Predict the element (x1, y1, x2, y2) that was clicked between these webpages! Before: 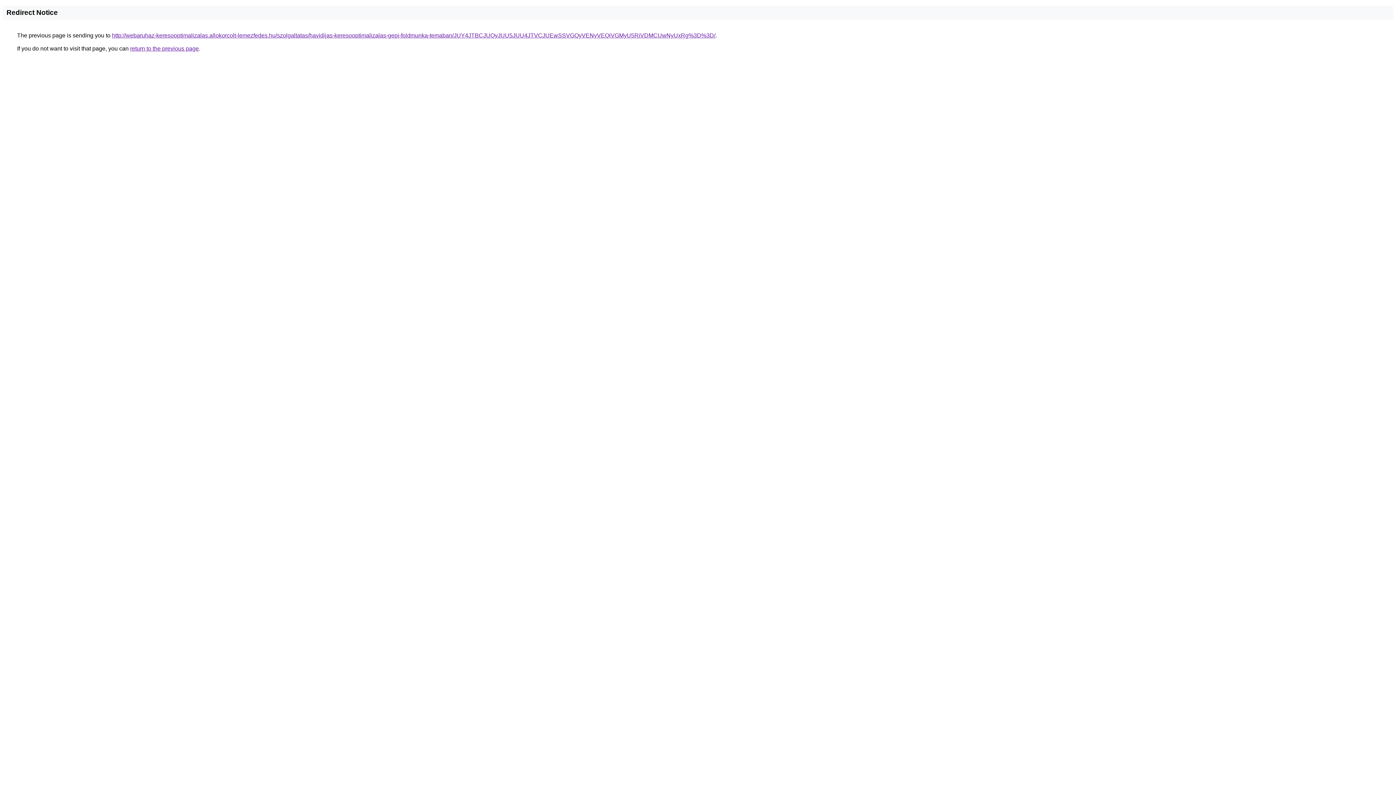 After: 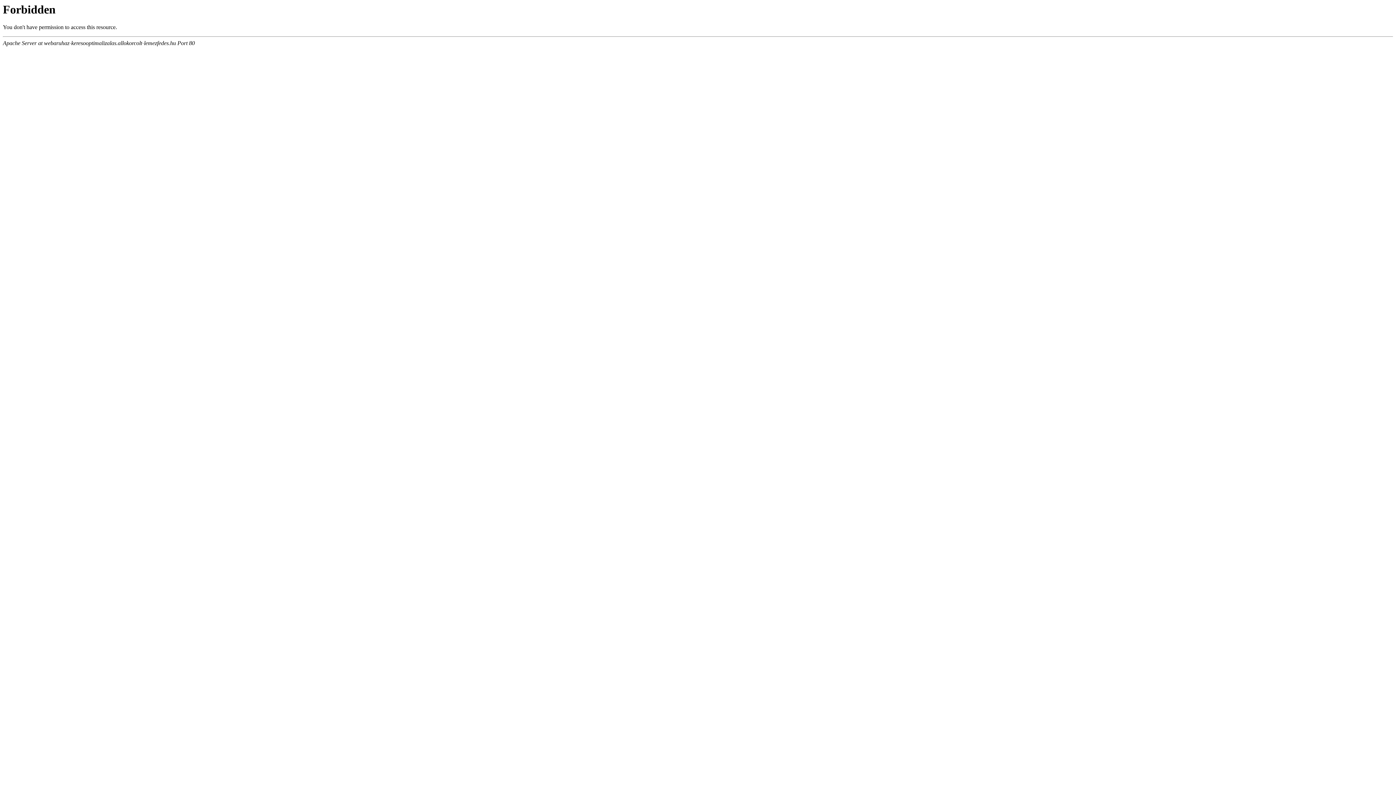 Action: label: http://webaruhaz-keresooptimalizalas.allokorcolt-lemezfedes.hu/szolgaltatas/havidijas-keresooptimalizalas-gepi-foldmunka-temaban/JUY4JTBCJUQyJUU5JUU4JTVCJUEwSSVGQyVENyVEQiVGMyU5RiVDMCUwNyUxRg%3D%3D/ bbox: (112, 32, 715, 38)